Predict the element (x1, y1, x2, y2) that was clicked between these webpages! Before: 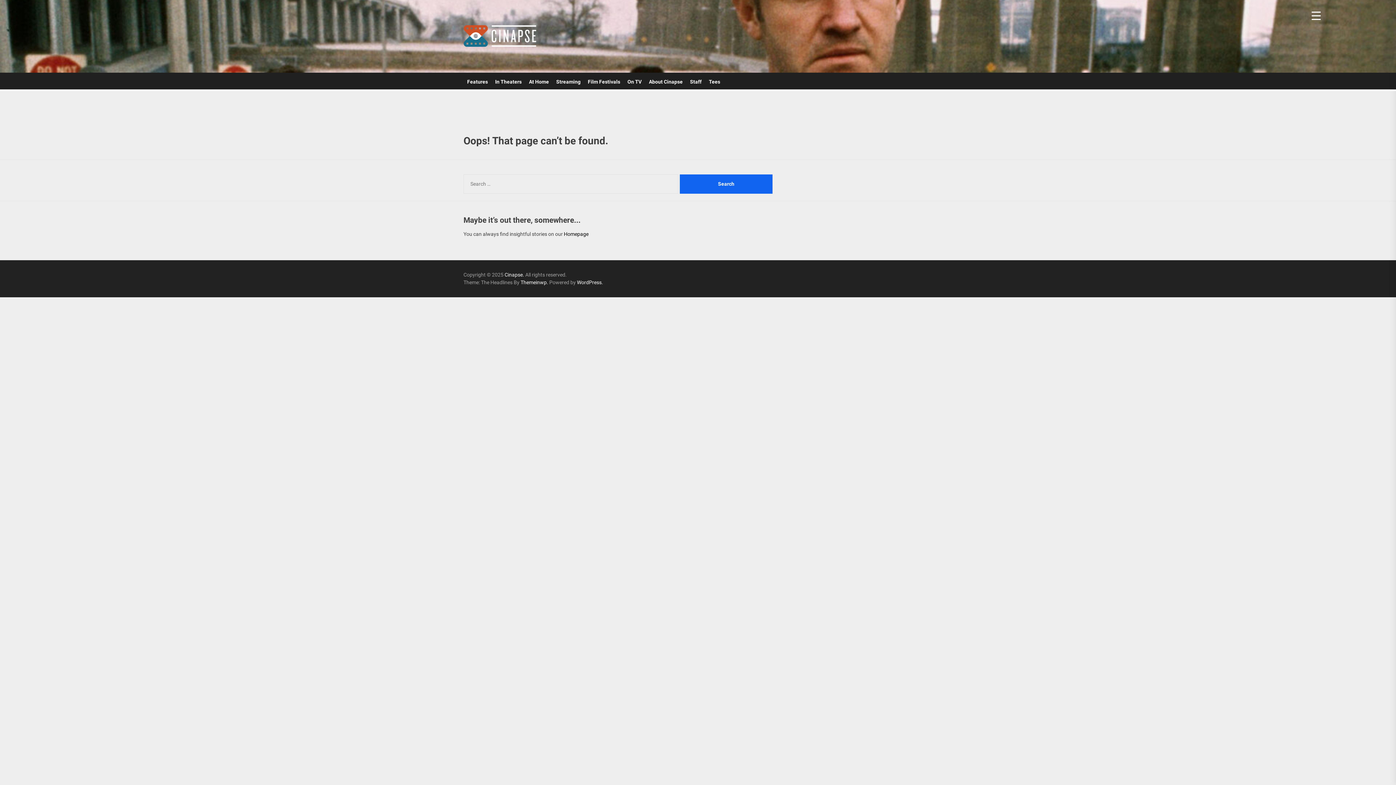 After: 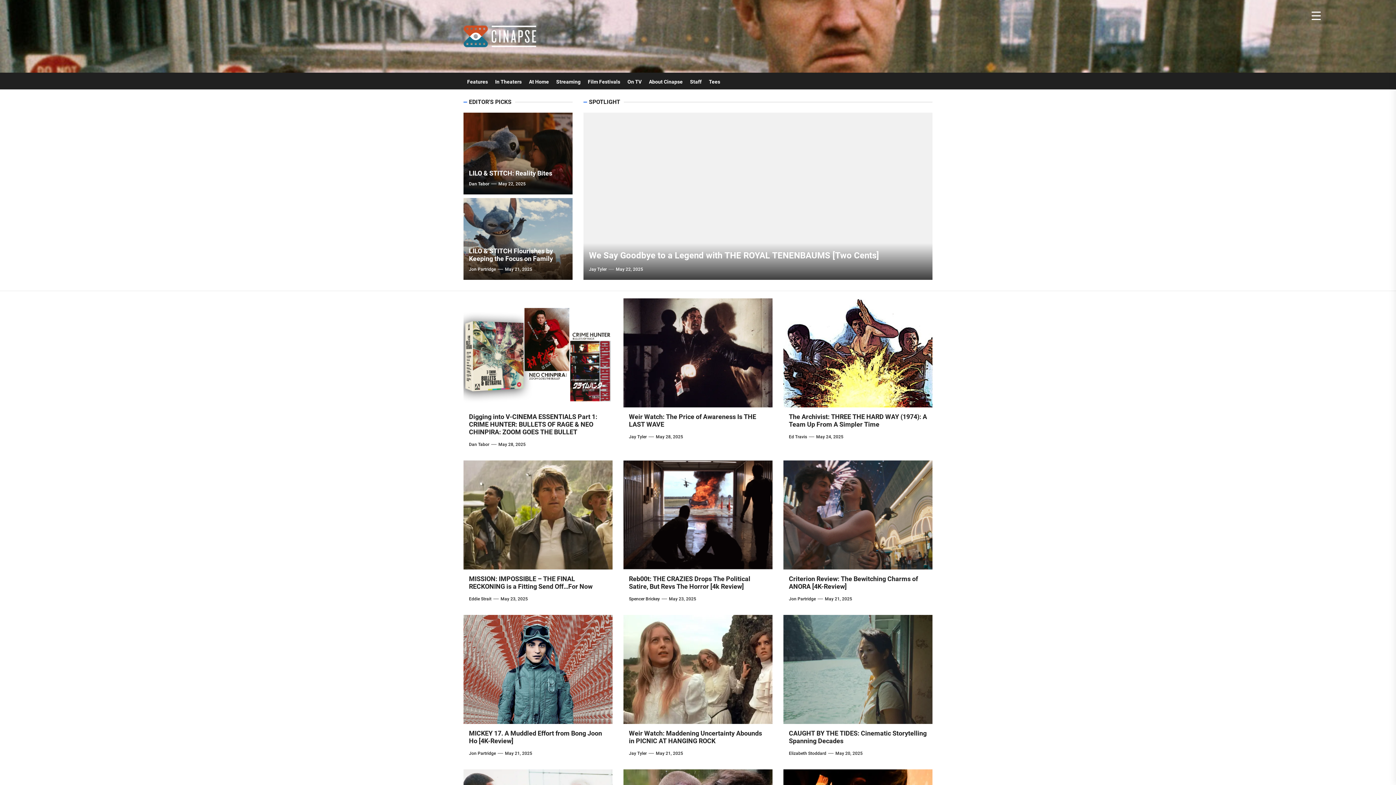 Action: label: Cinapse.  bbox: (504, 272, 525, 277)